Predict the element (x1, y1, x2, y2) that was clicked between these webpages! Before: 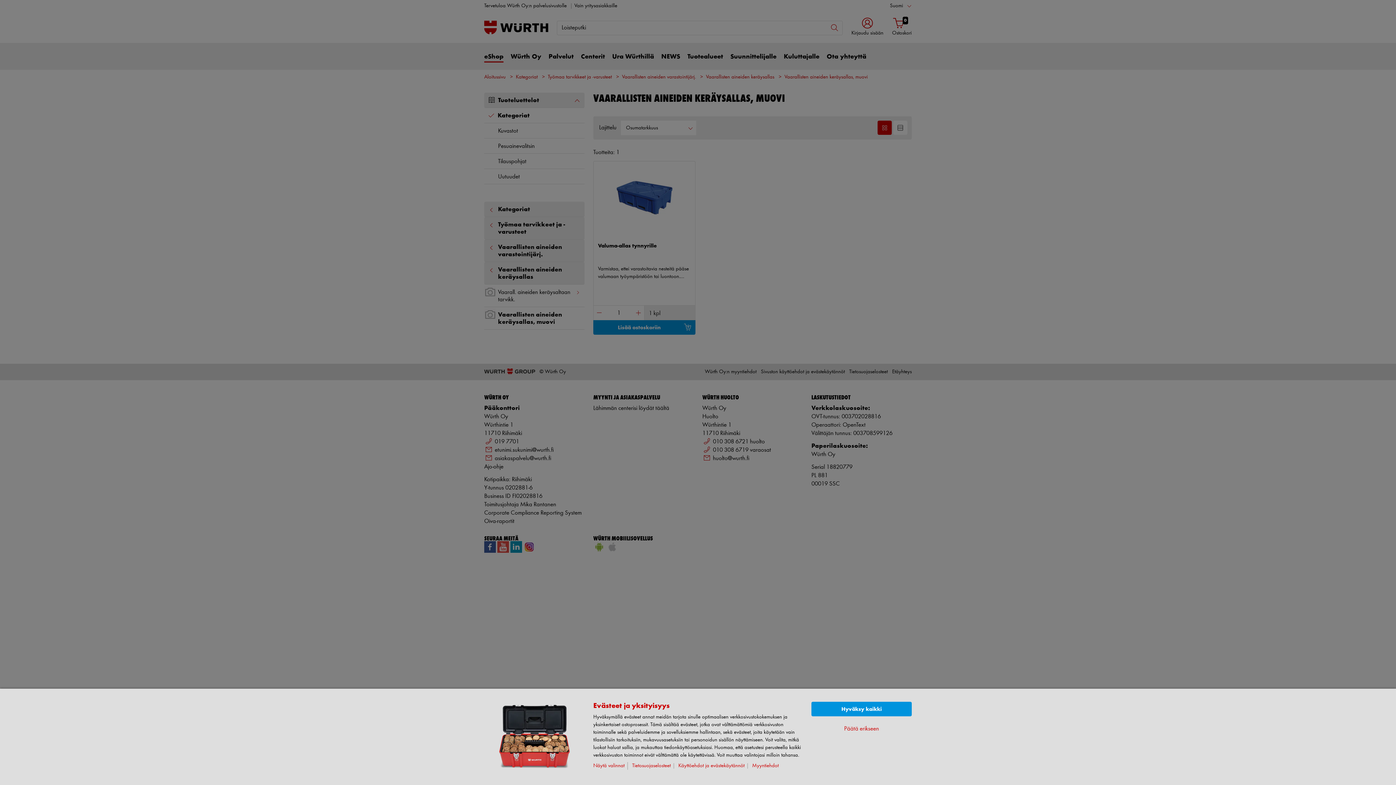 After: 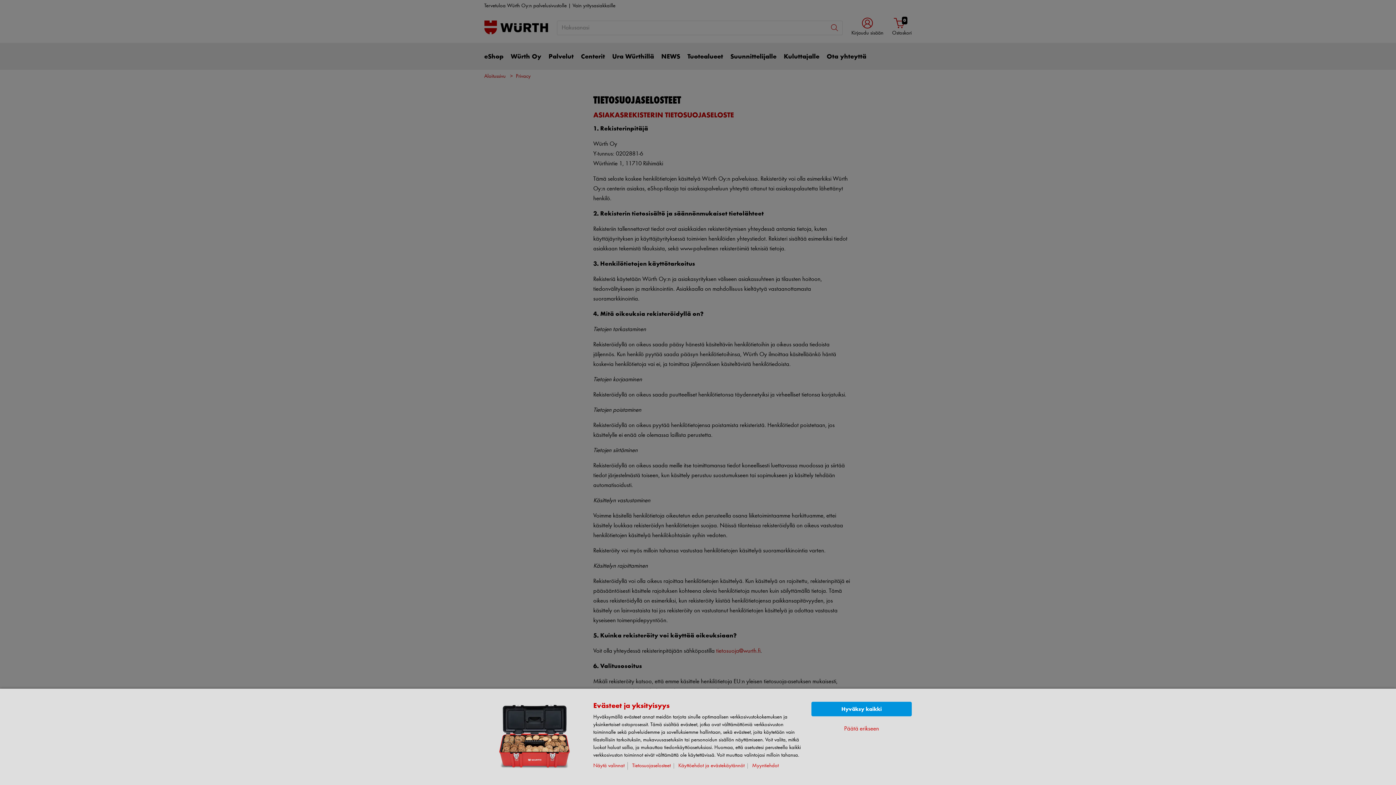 Action: label: Tietosuojaselosteet bbox: (632, 763, 674, 769)